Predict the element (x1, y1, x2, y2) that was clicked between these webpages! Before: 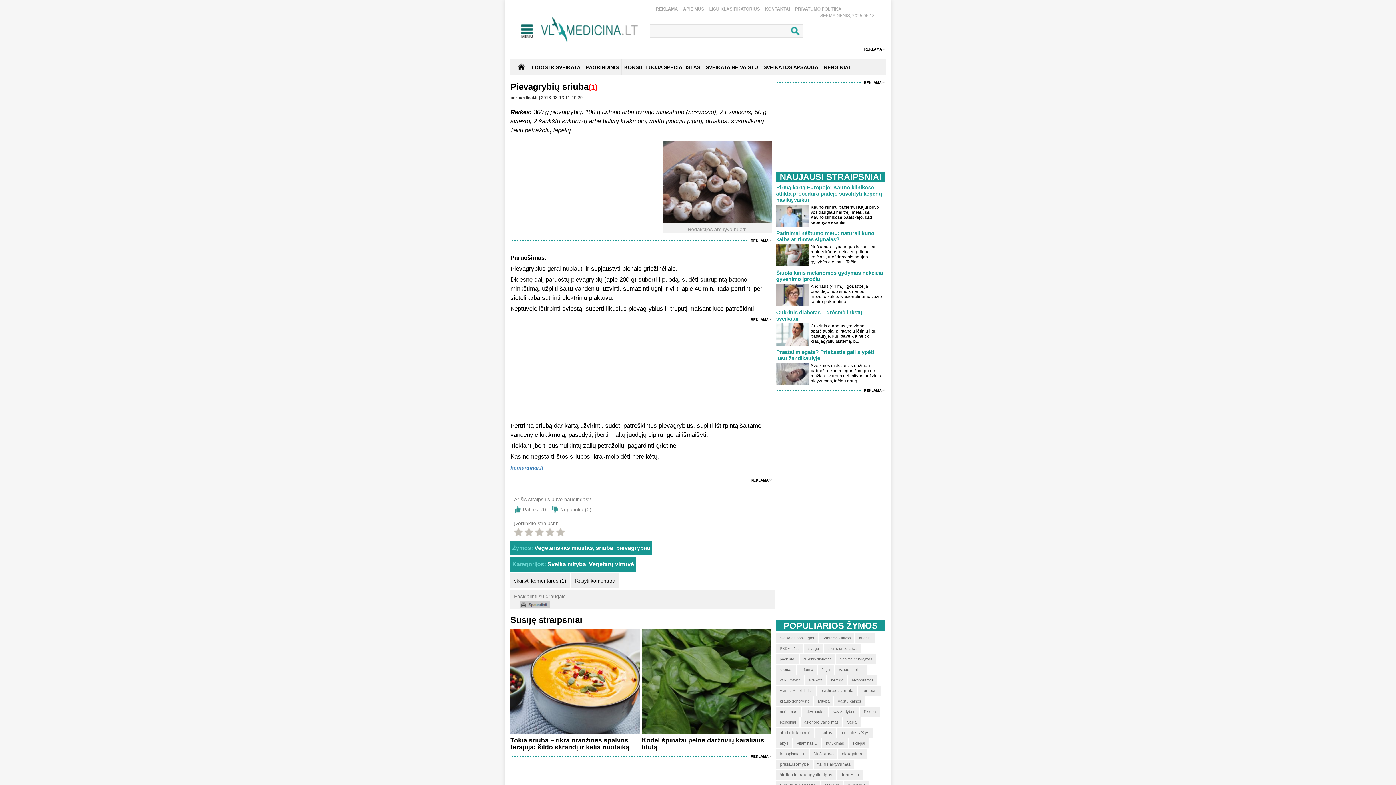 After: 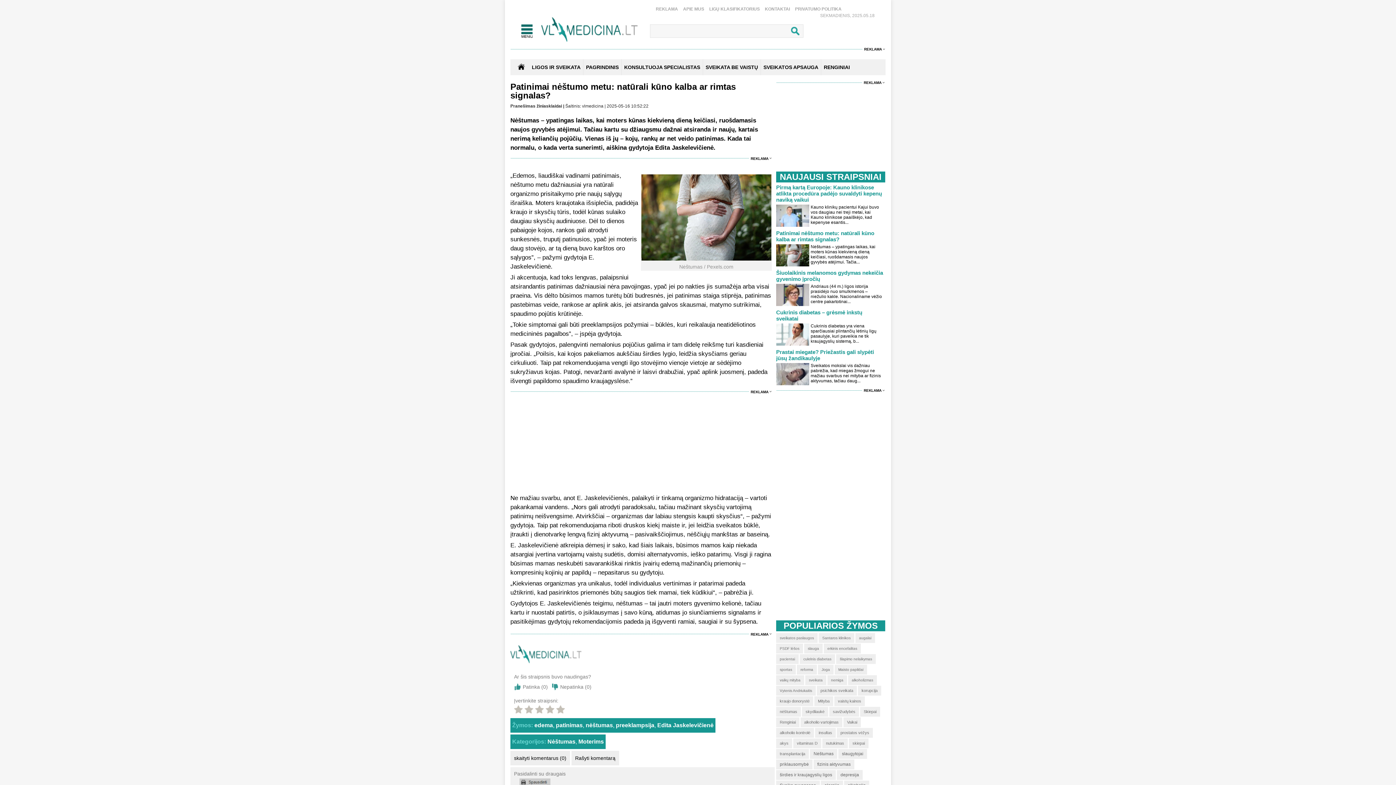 Action: bbox: (776, 261, 809, 267)